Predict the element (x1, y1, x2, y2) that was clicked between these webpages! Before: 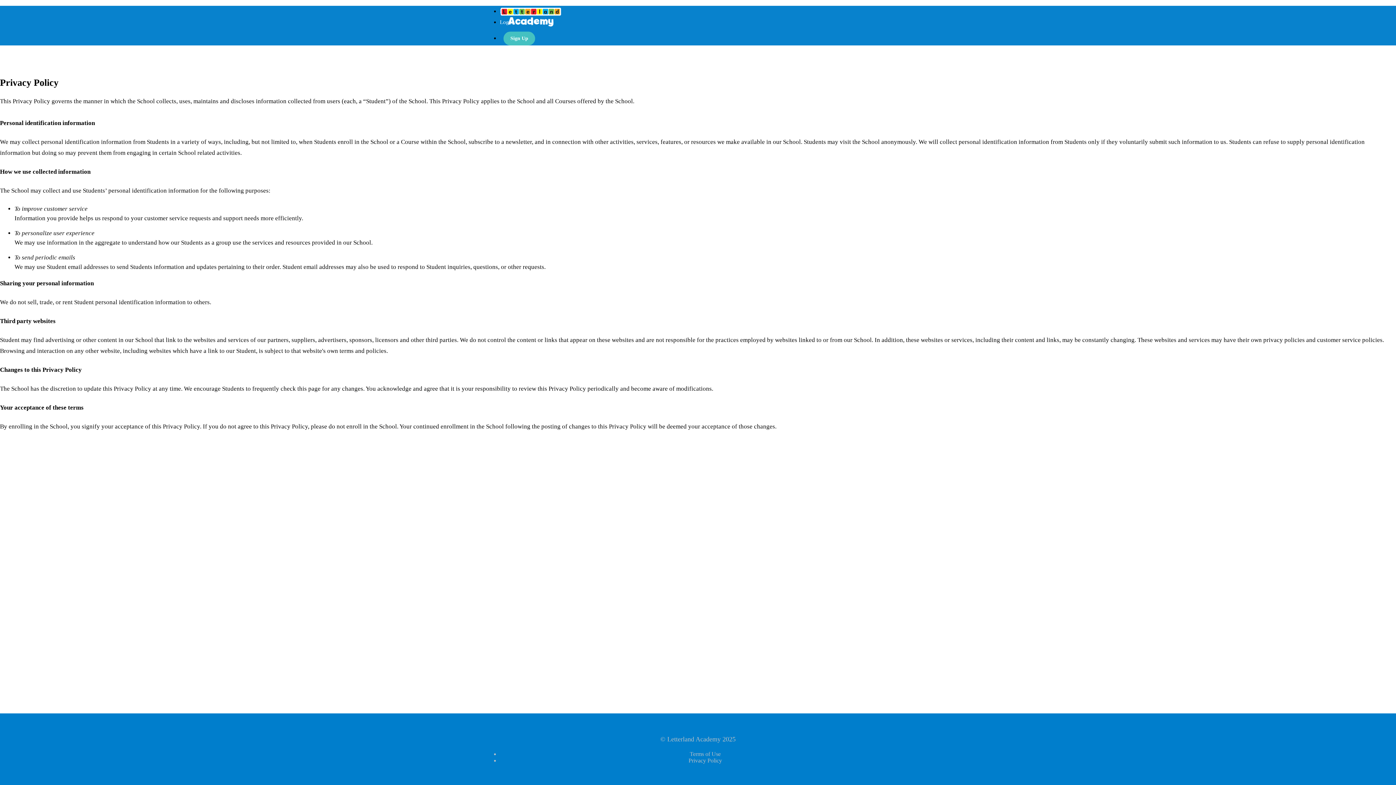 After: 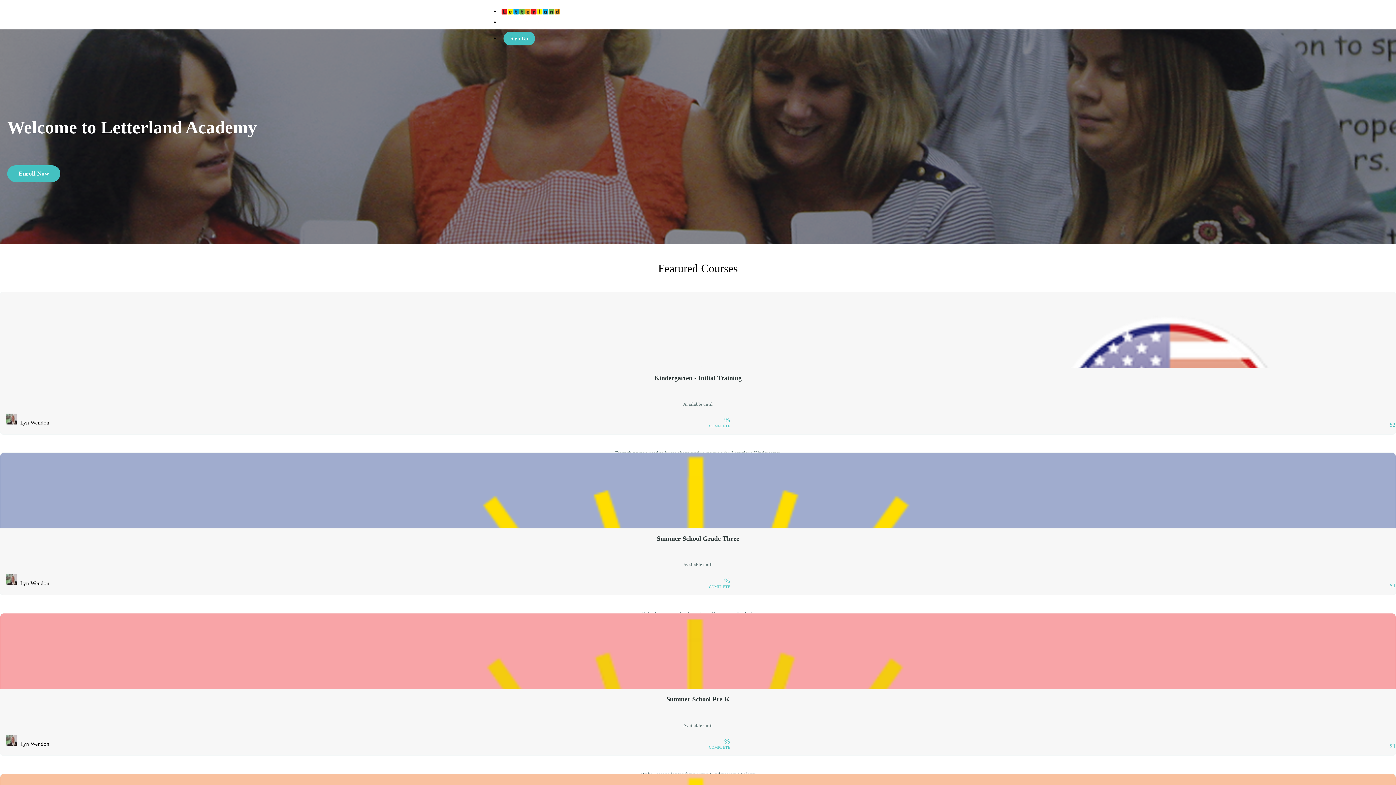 Action: bbox: (480, 5, 581, 27)